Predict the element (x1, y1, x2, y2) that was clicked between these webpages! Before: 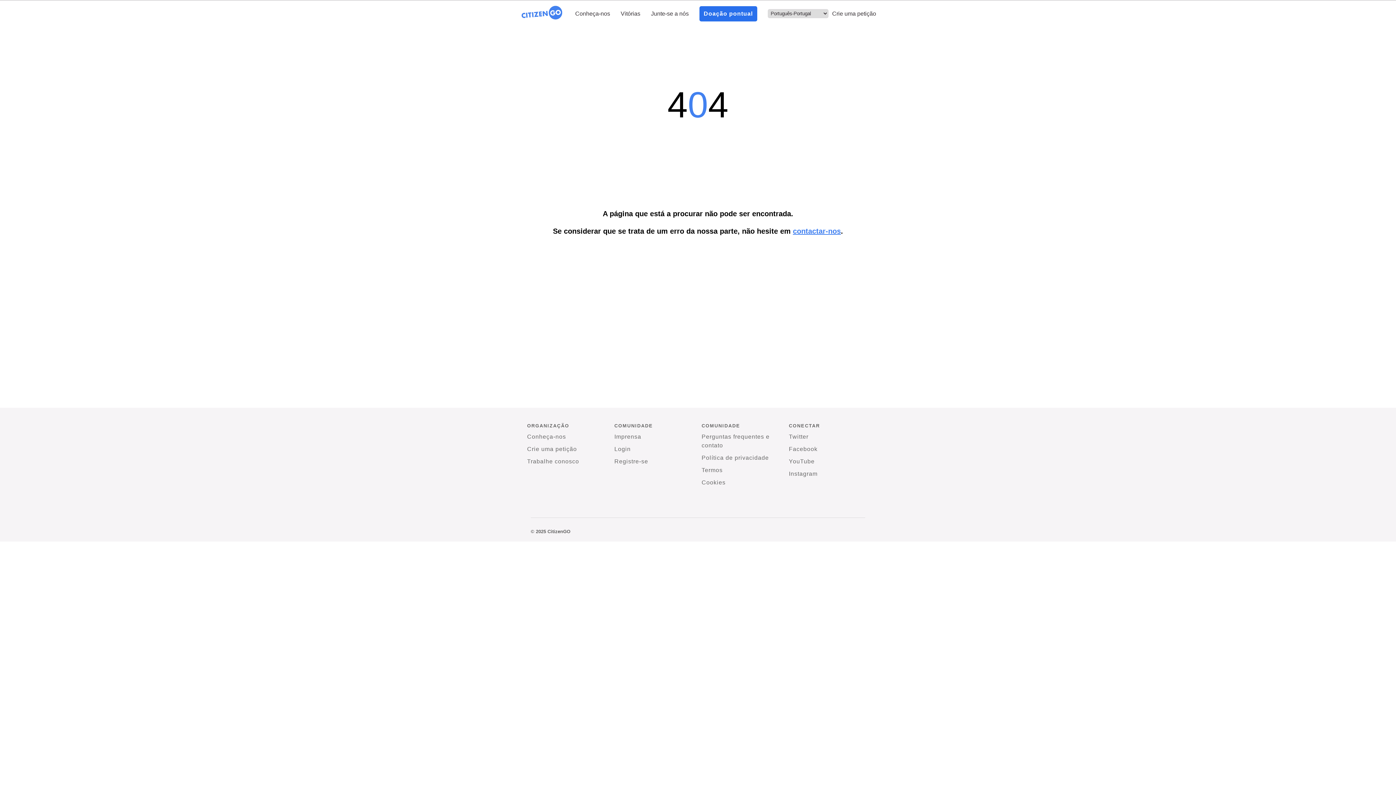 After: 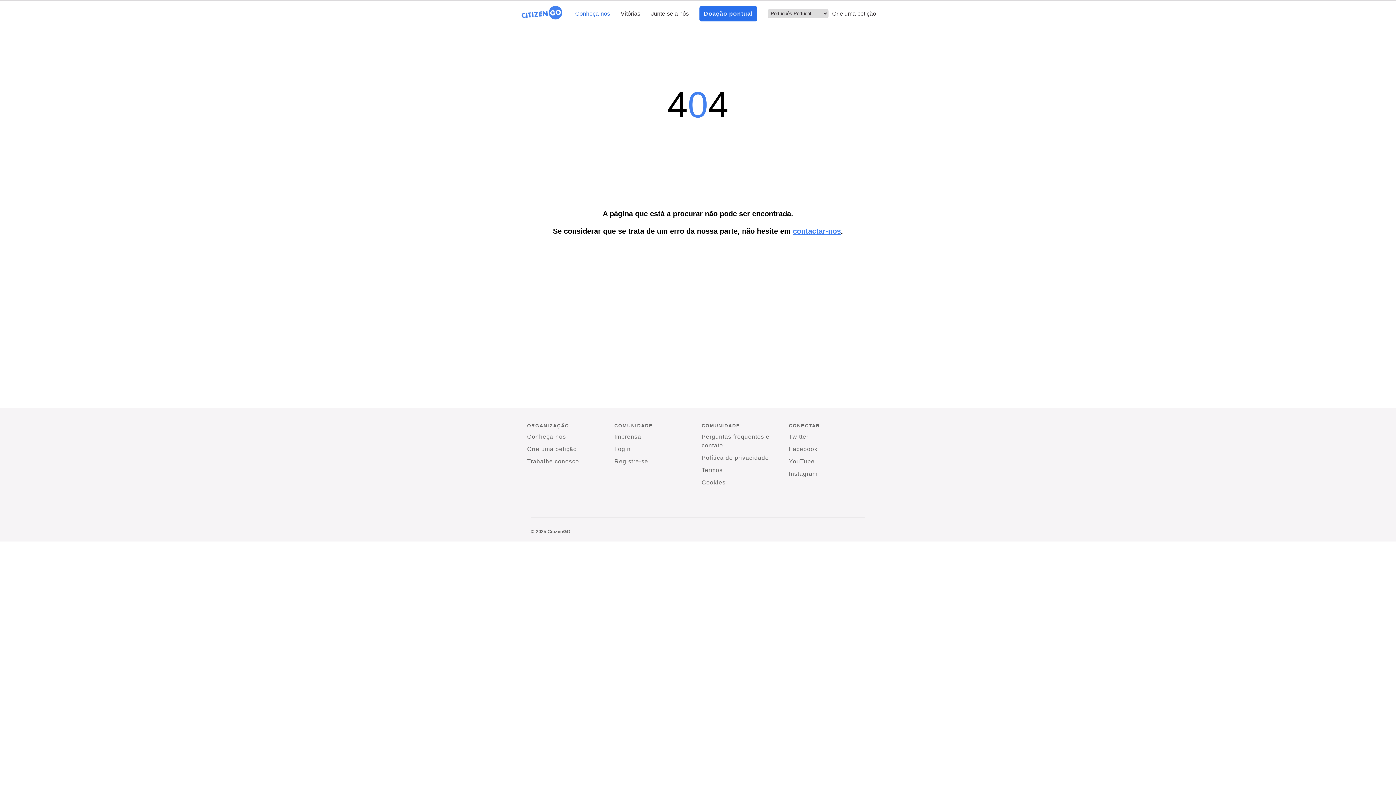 Action: bbox: (575, 10, 610, 16) label: Conheça-nos